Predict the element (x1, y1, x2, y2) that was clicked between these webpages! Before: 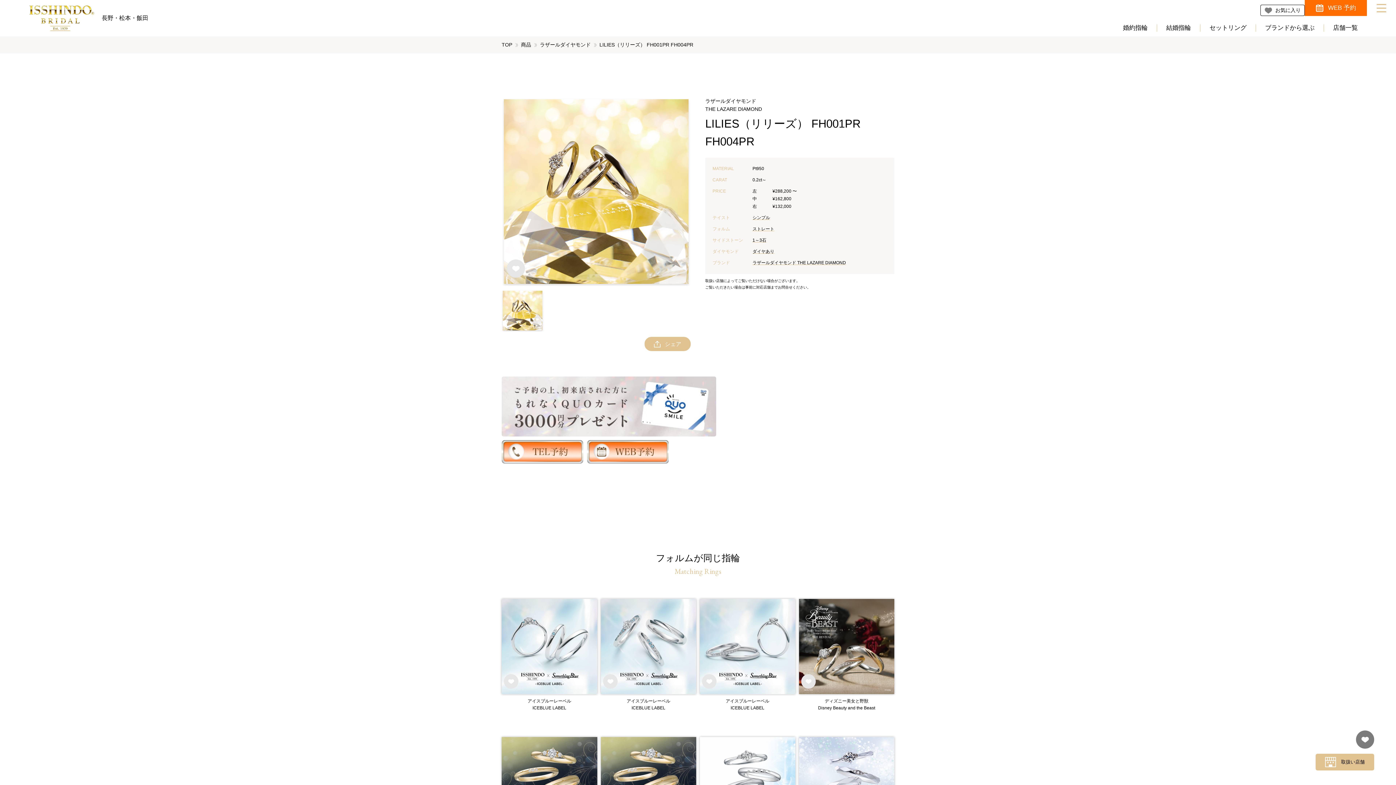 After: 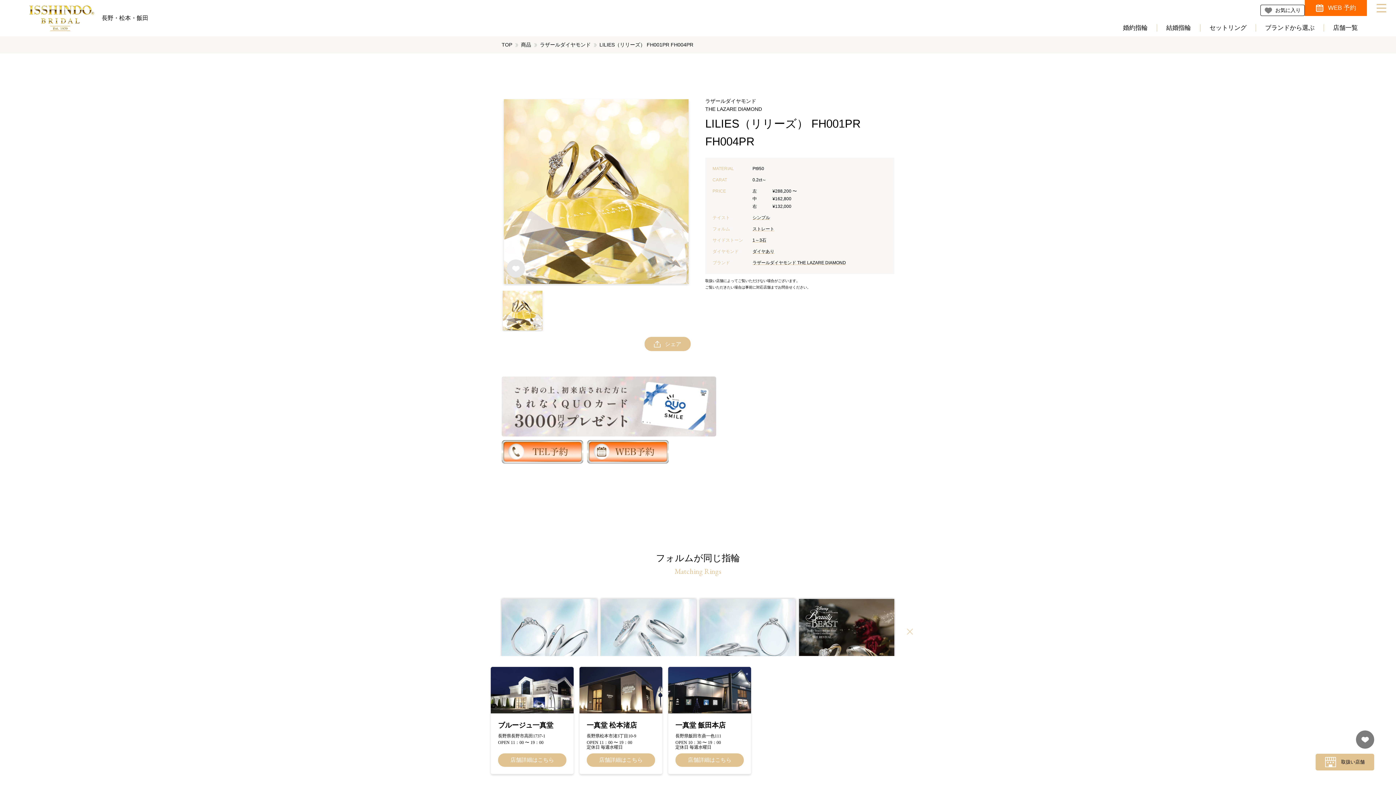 Action: label: 取扱い店舗 bbox: (1316, 754, 1374, 770)